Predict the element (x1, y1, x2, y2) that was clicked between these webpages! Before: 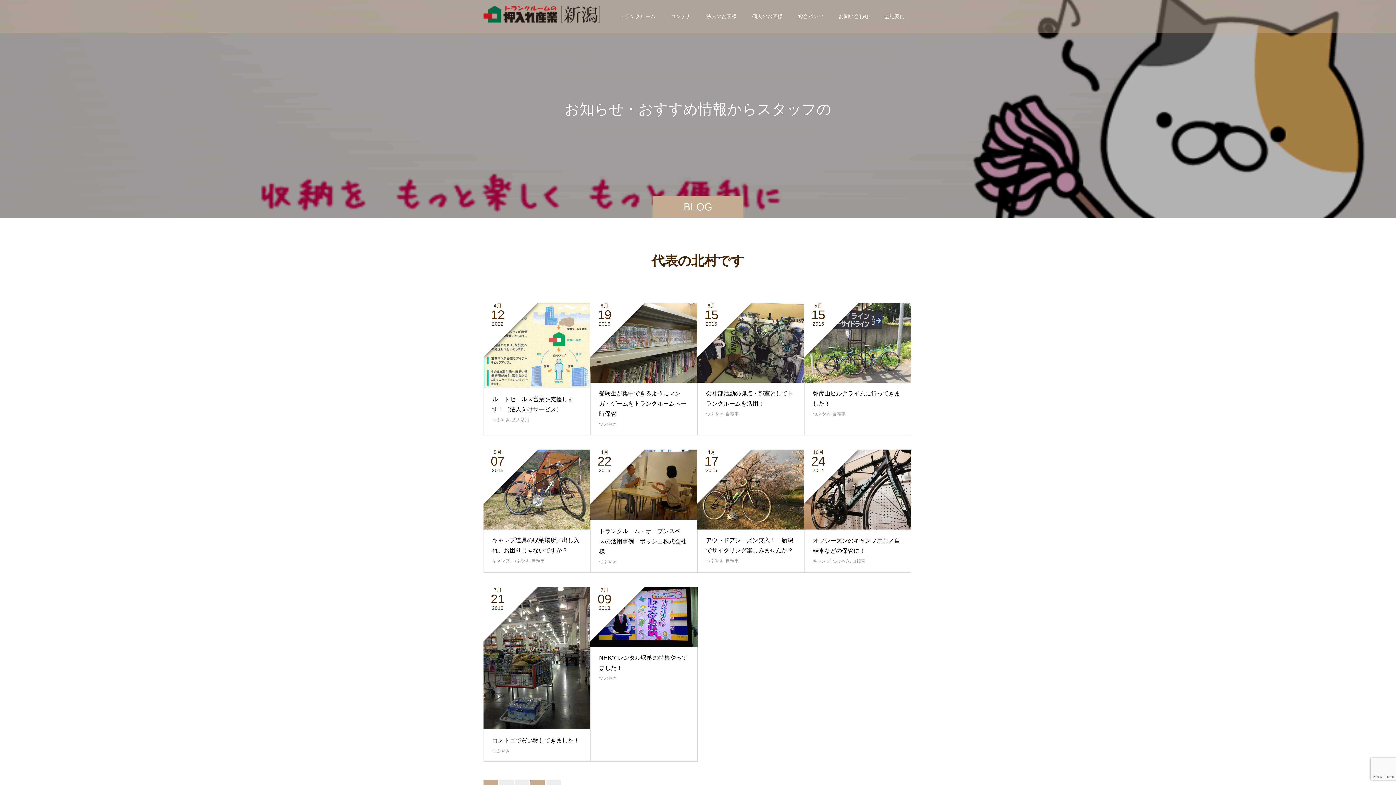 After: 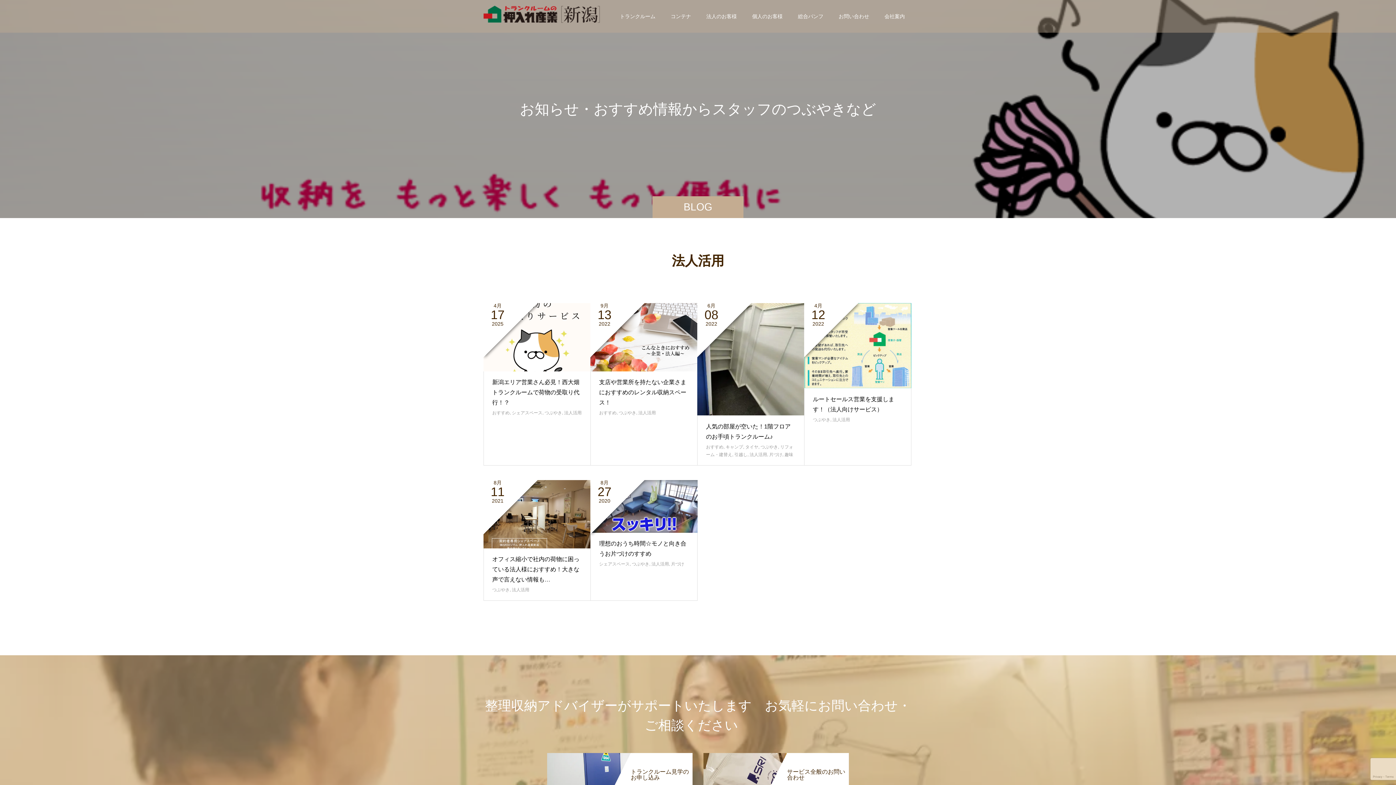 Action: bbox: (512, 417, 529, 422) label: 法人活用